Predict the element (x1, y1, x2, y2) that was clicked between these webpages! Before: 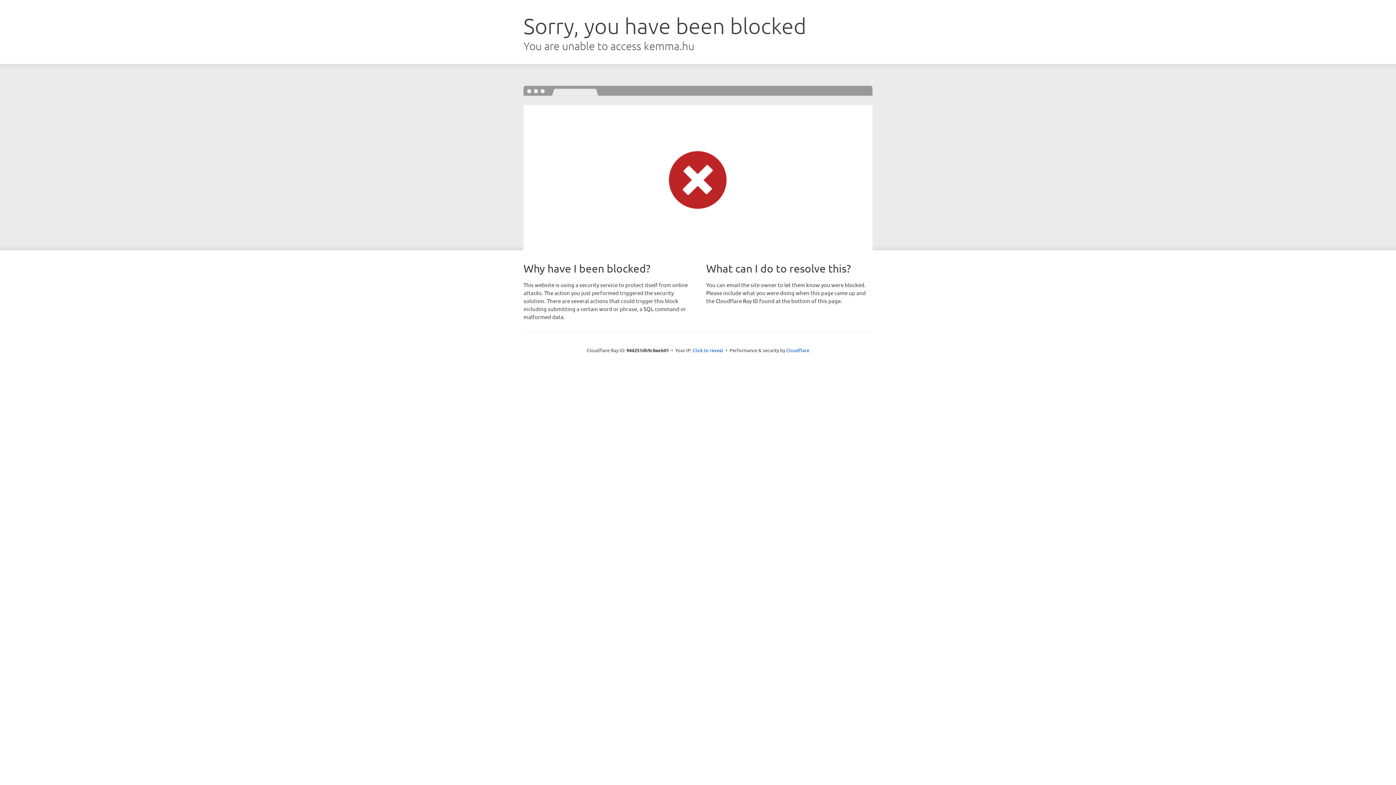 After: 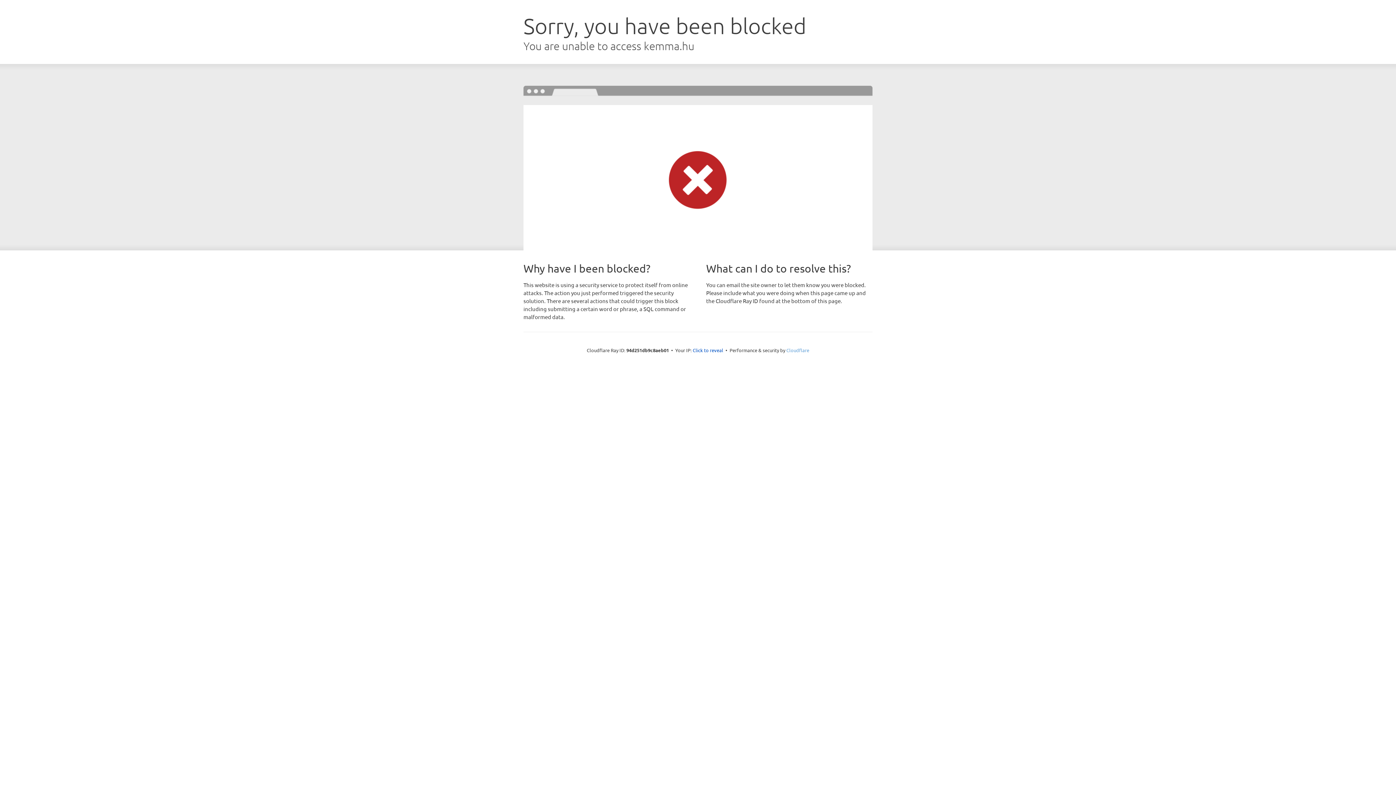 Action: bbox: (786, 347, 809, 353) label: Cloudflare